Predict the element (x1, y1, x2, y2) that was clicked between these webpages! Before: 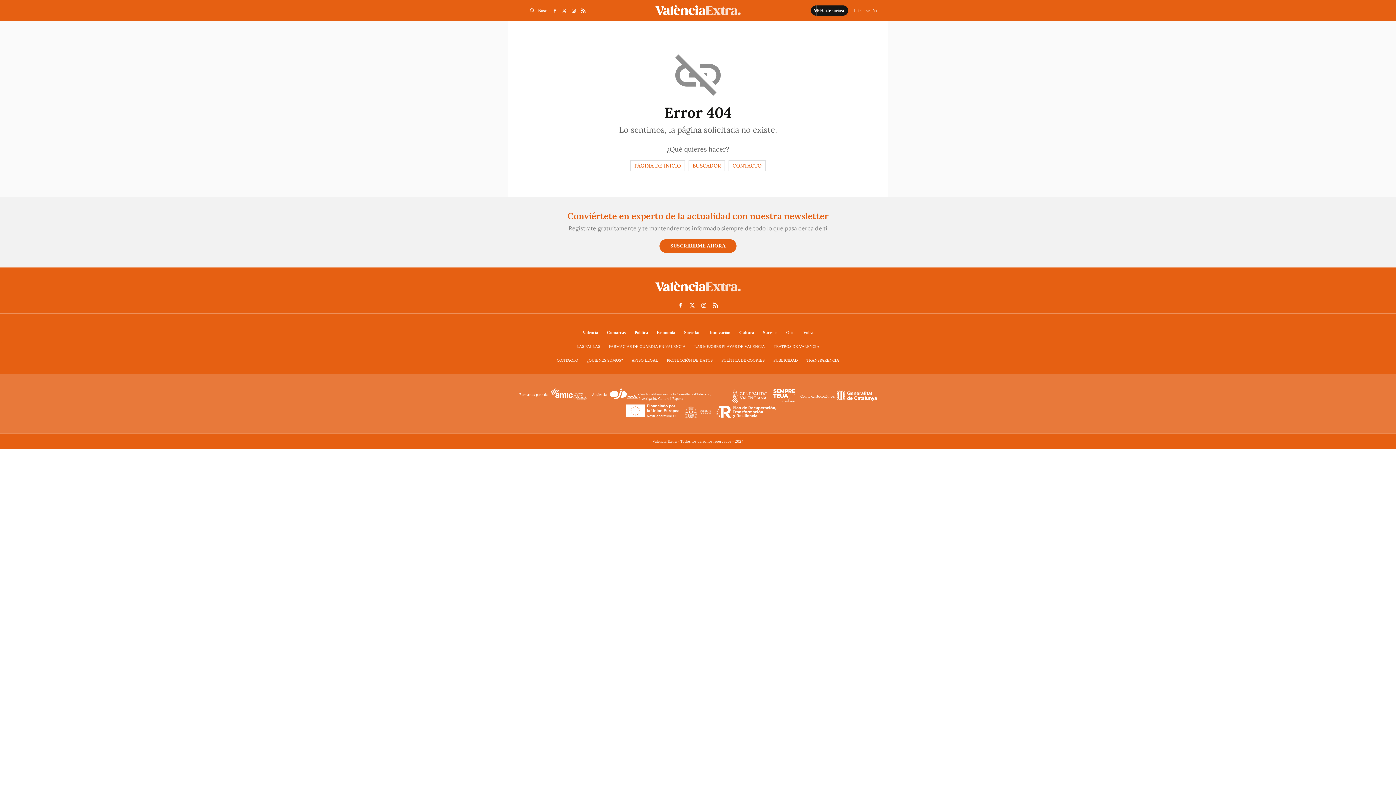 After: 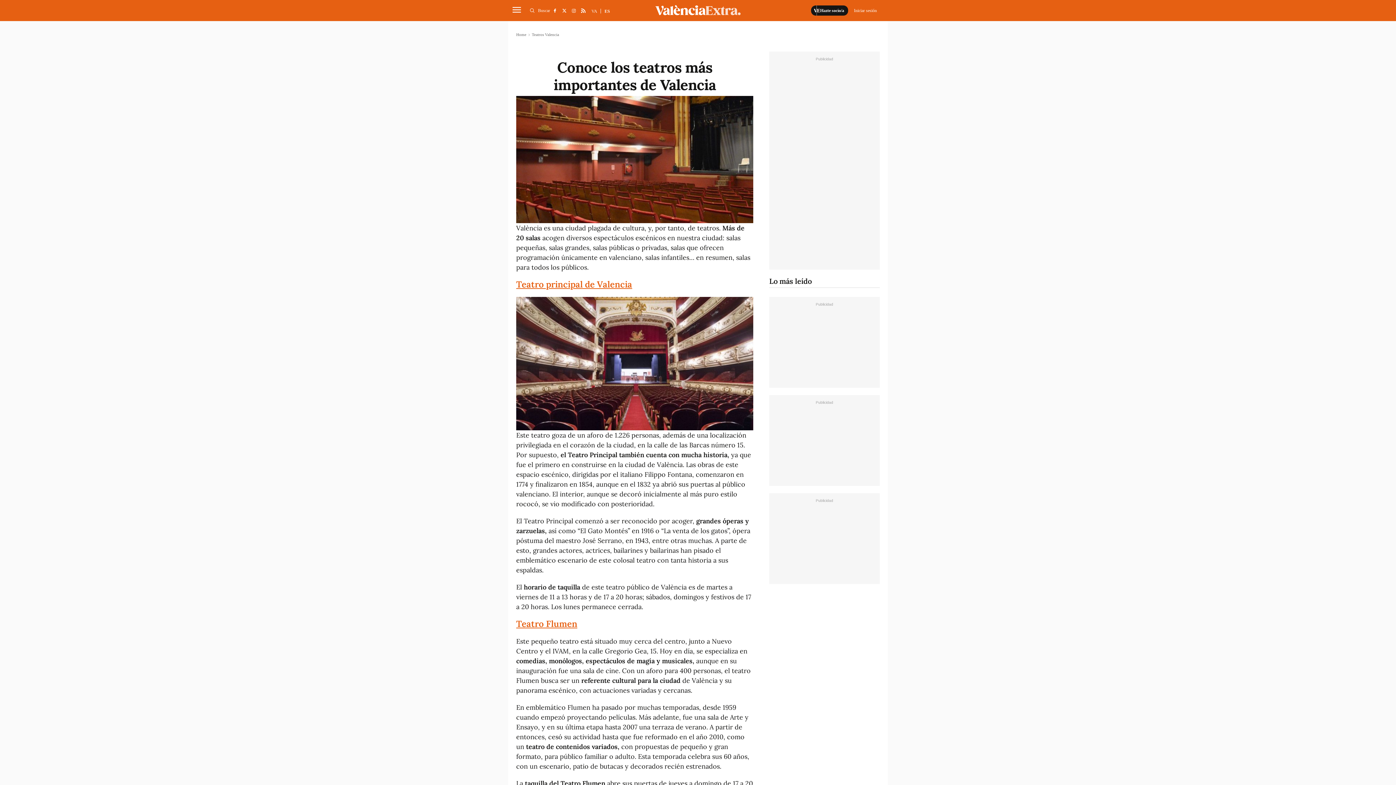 Action: bbox: (769, 342, 824, 350) label: TEATROS DE VALENCIA